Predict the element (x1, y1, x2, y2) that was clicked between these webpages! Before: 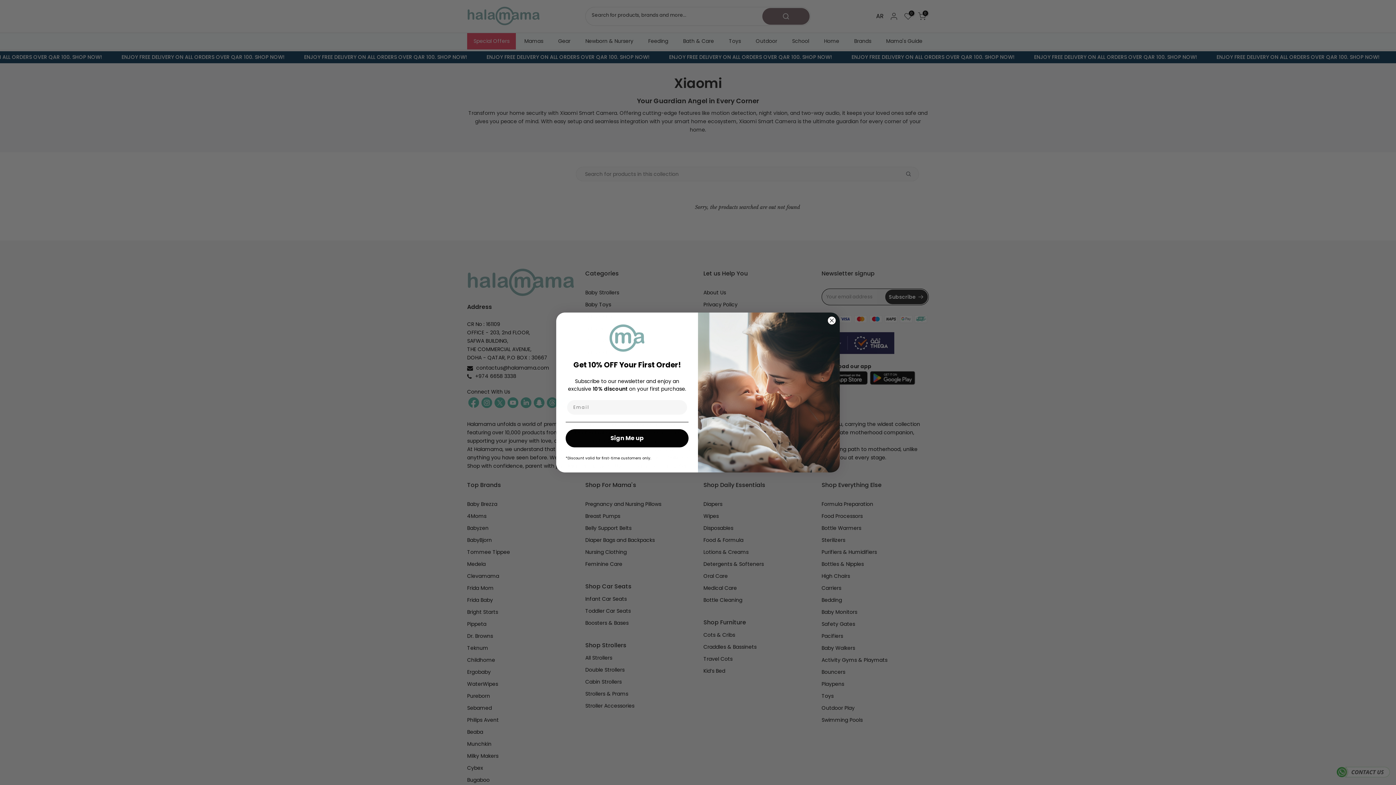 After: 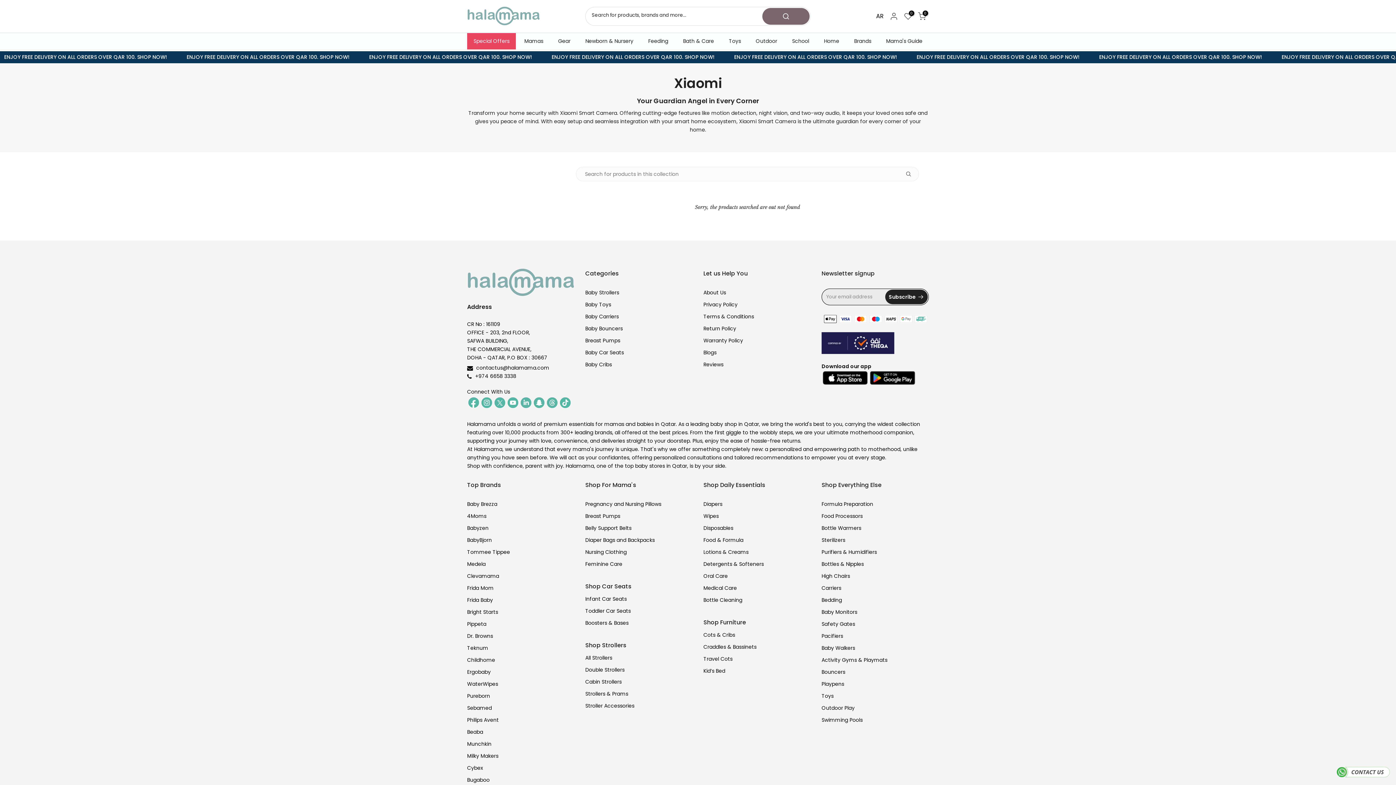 Action: label: Close dialog bbox: (827, 316, 836, 325)